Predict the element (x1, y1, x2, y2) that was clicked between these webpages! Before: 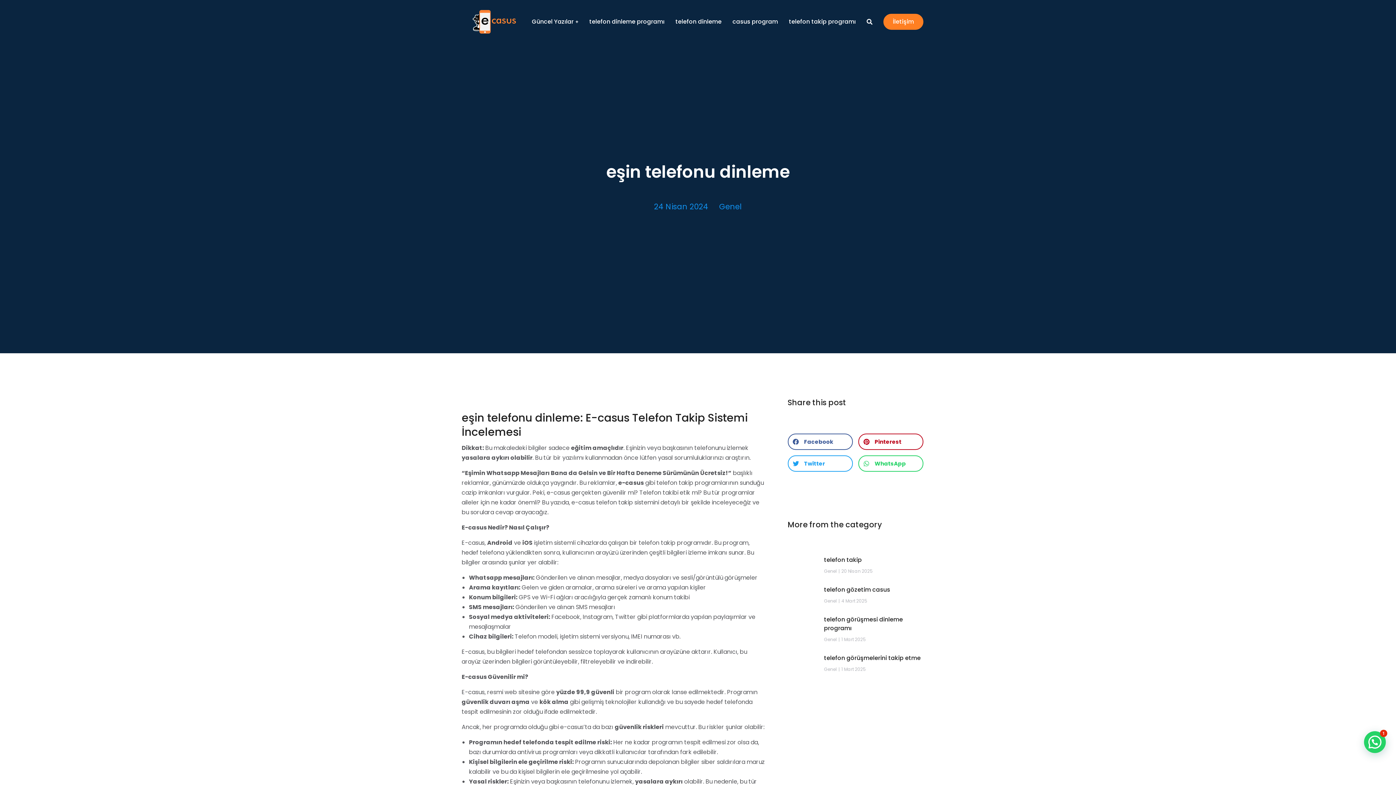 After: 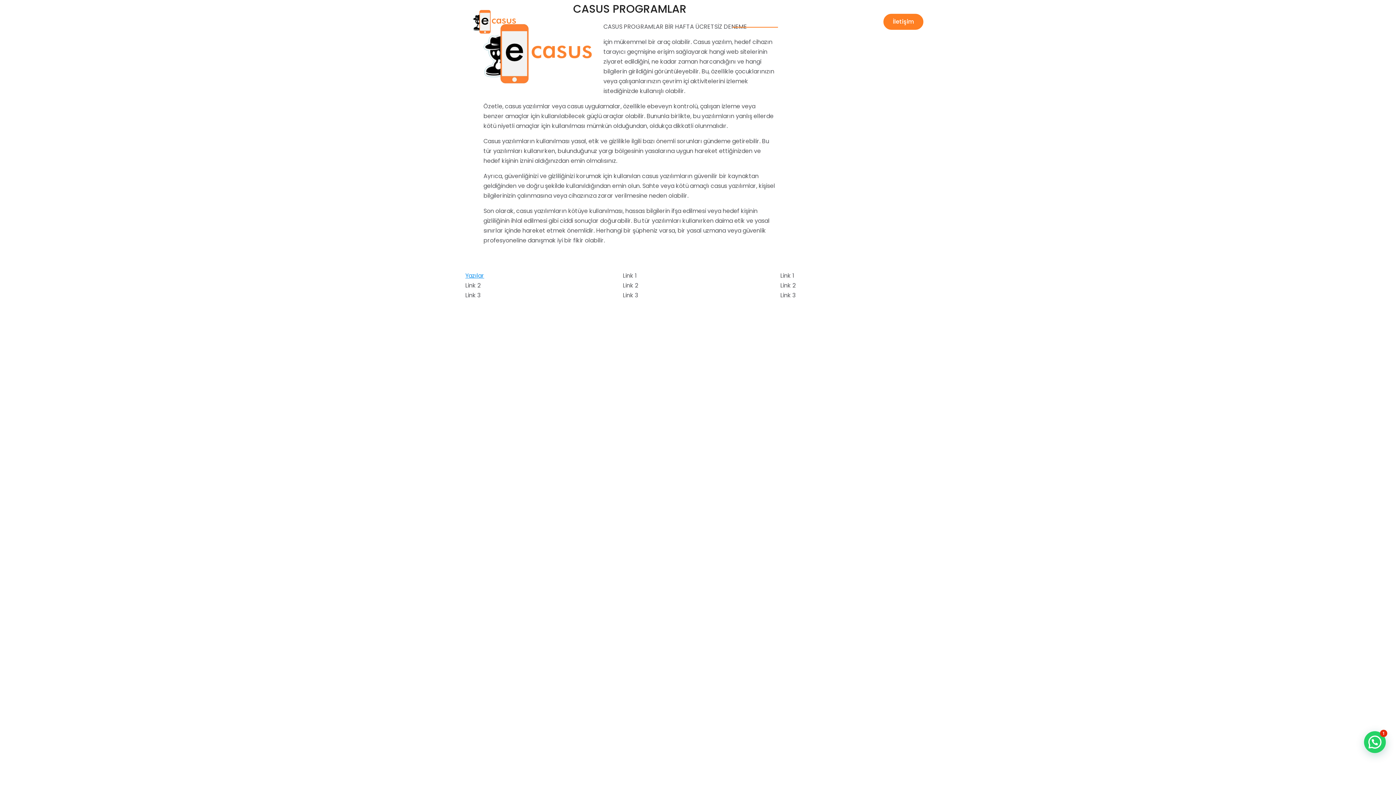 Action: label: casus program bbox: (732, 16, 778, 27)